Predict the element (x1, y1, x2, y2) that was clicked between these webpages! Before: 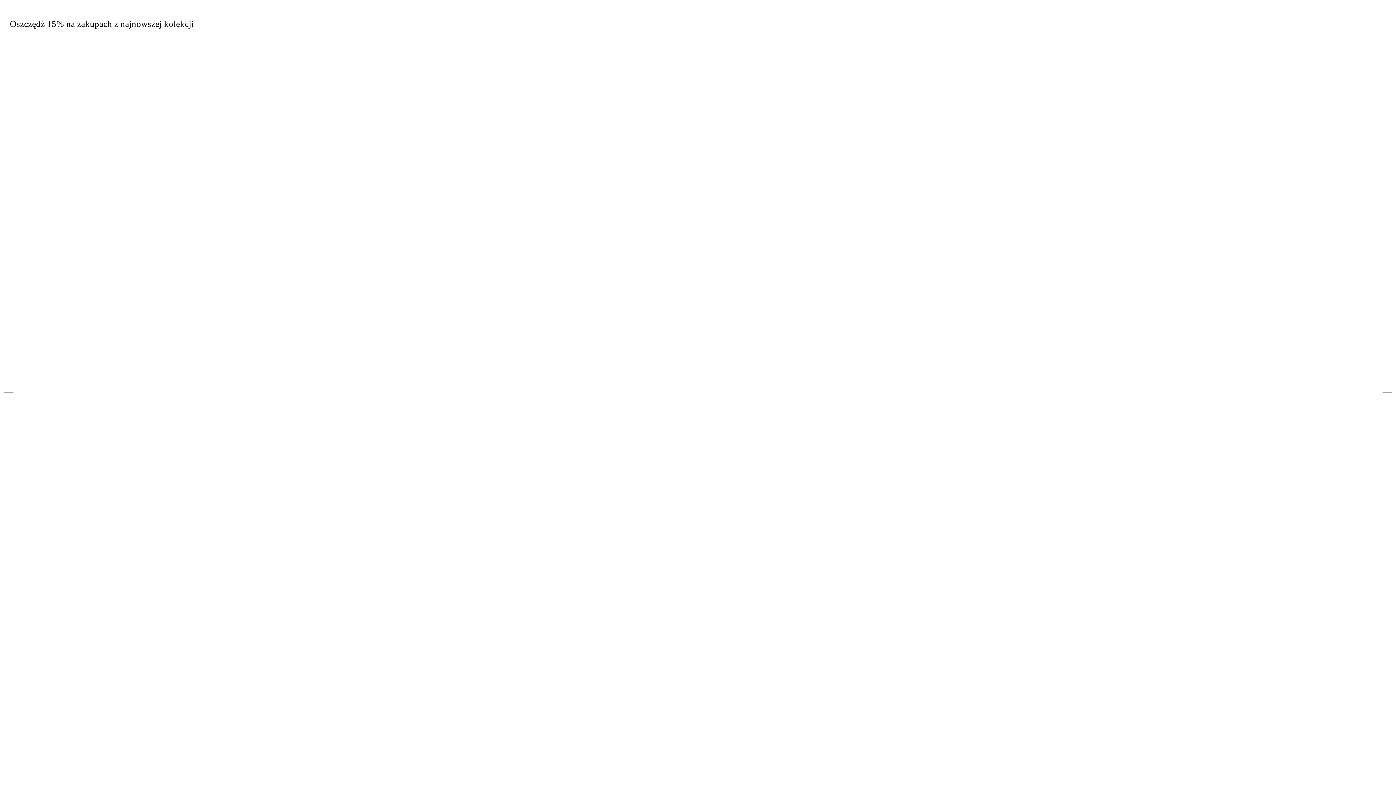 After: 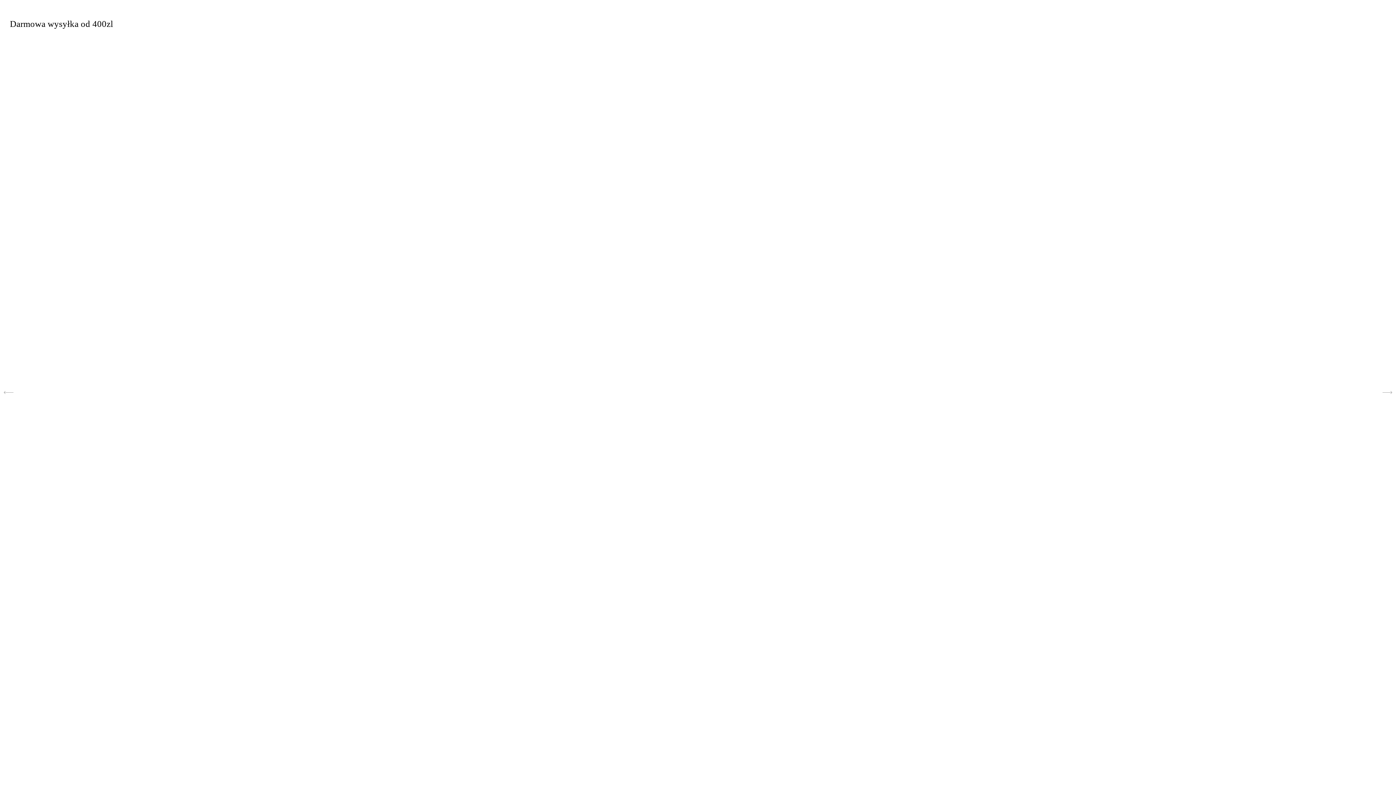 Action: label: Previous slide bbox: (3, 384, 13, 400)